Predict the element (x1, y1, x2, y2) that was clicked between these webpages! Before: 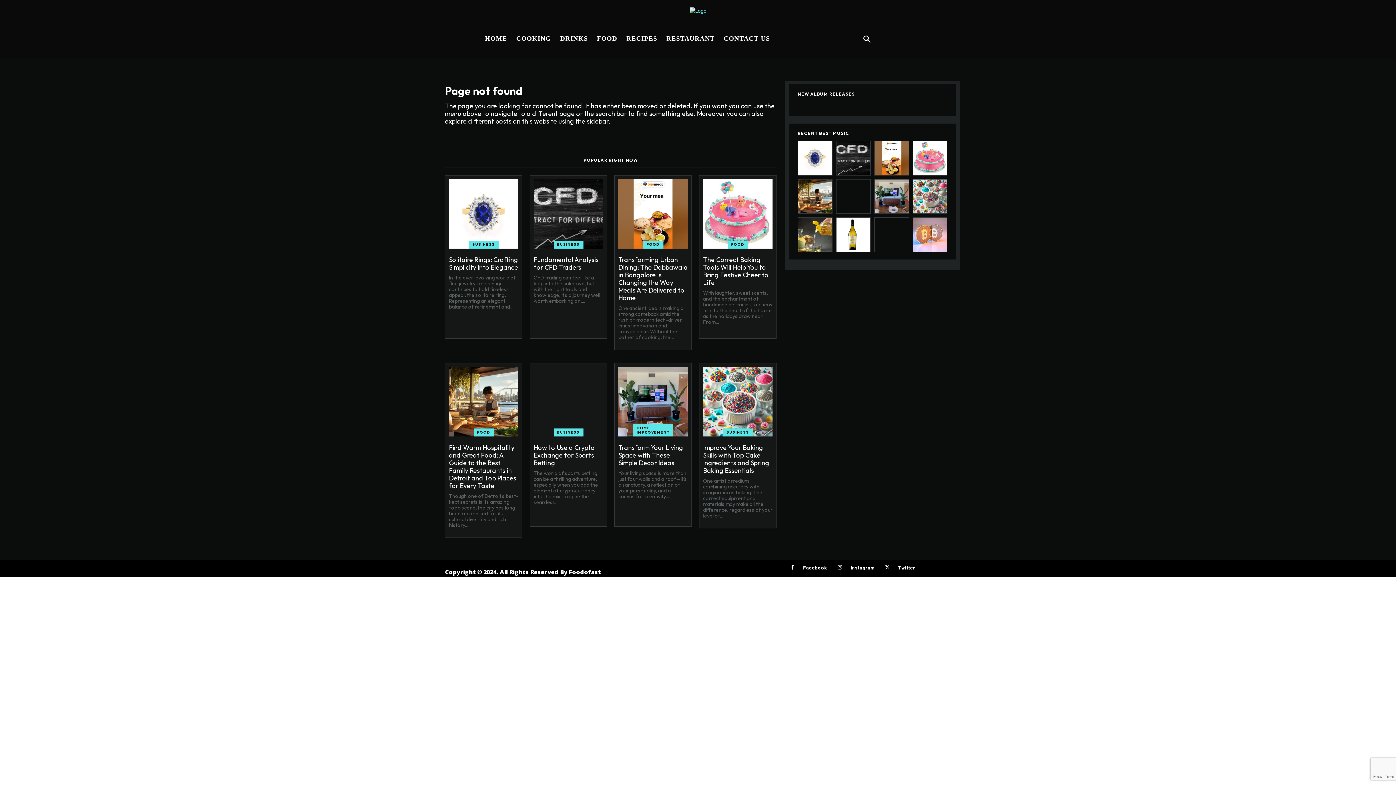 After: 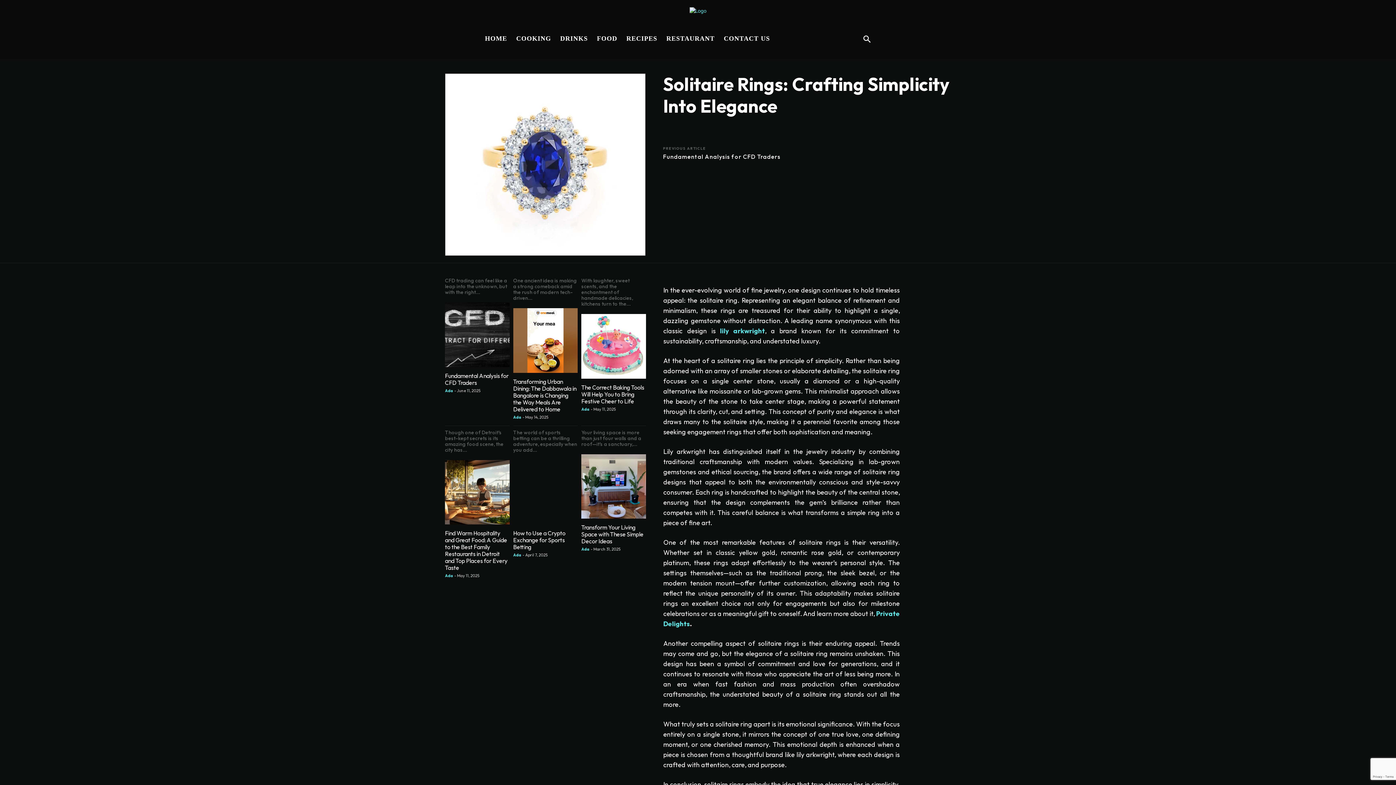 Action: bbox: (798, 141, 832, 175)